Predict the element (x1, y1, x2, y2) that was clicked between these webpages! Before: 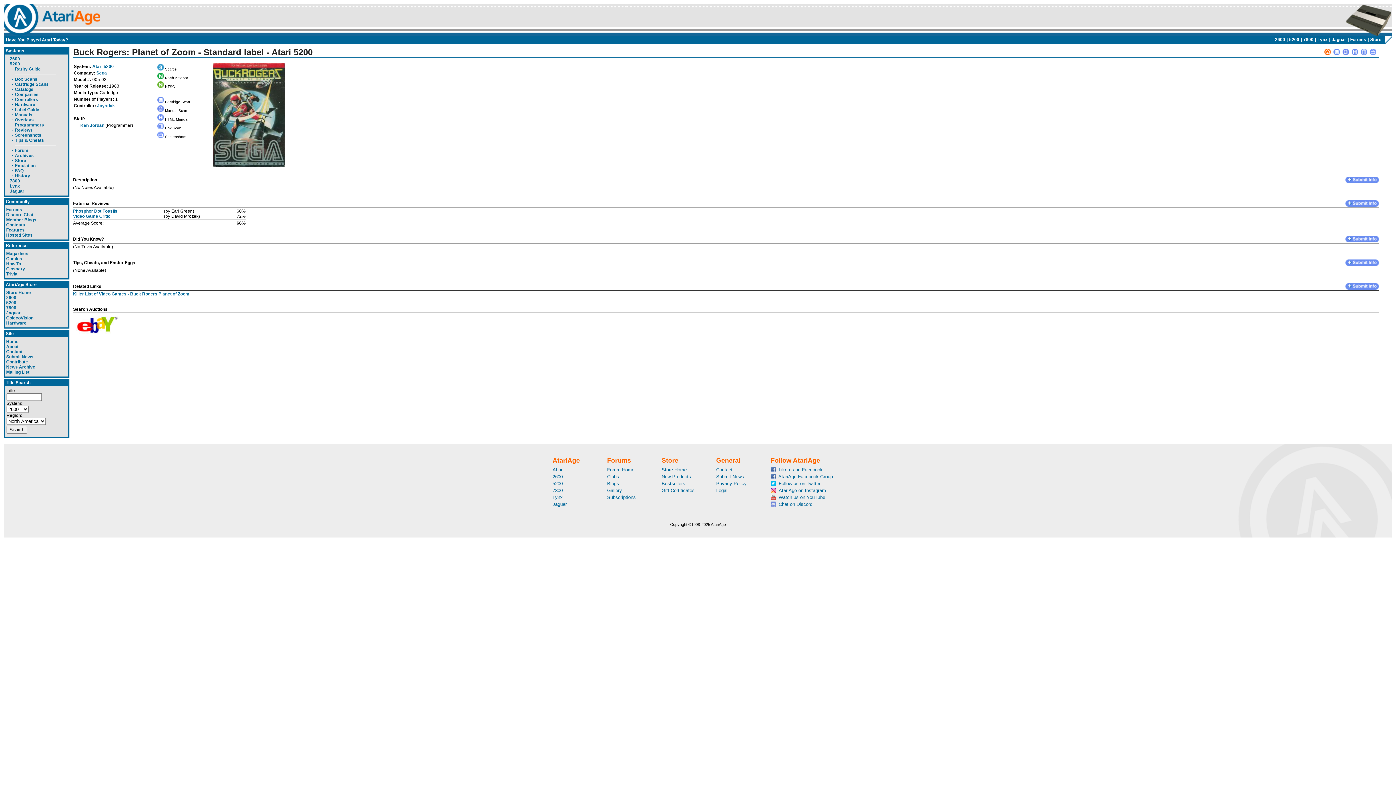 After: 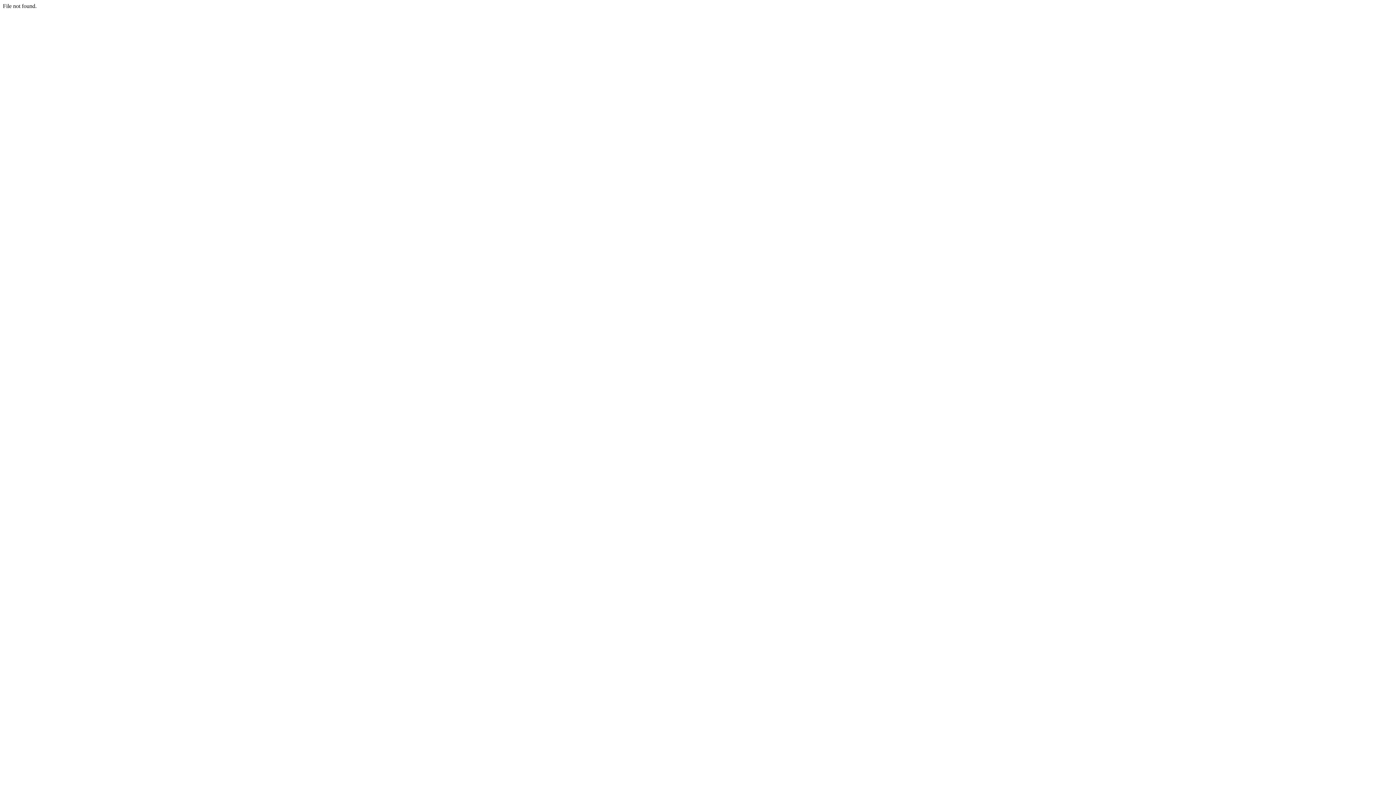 Action: label: Contribute bbox: (6, 359, 28, 364)